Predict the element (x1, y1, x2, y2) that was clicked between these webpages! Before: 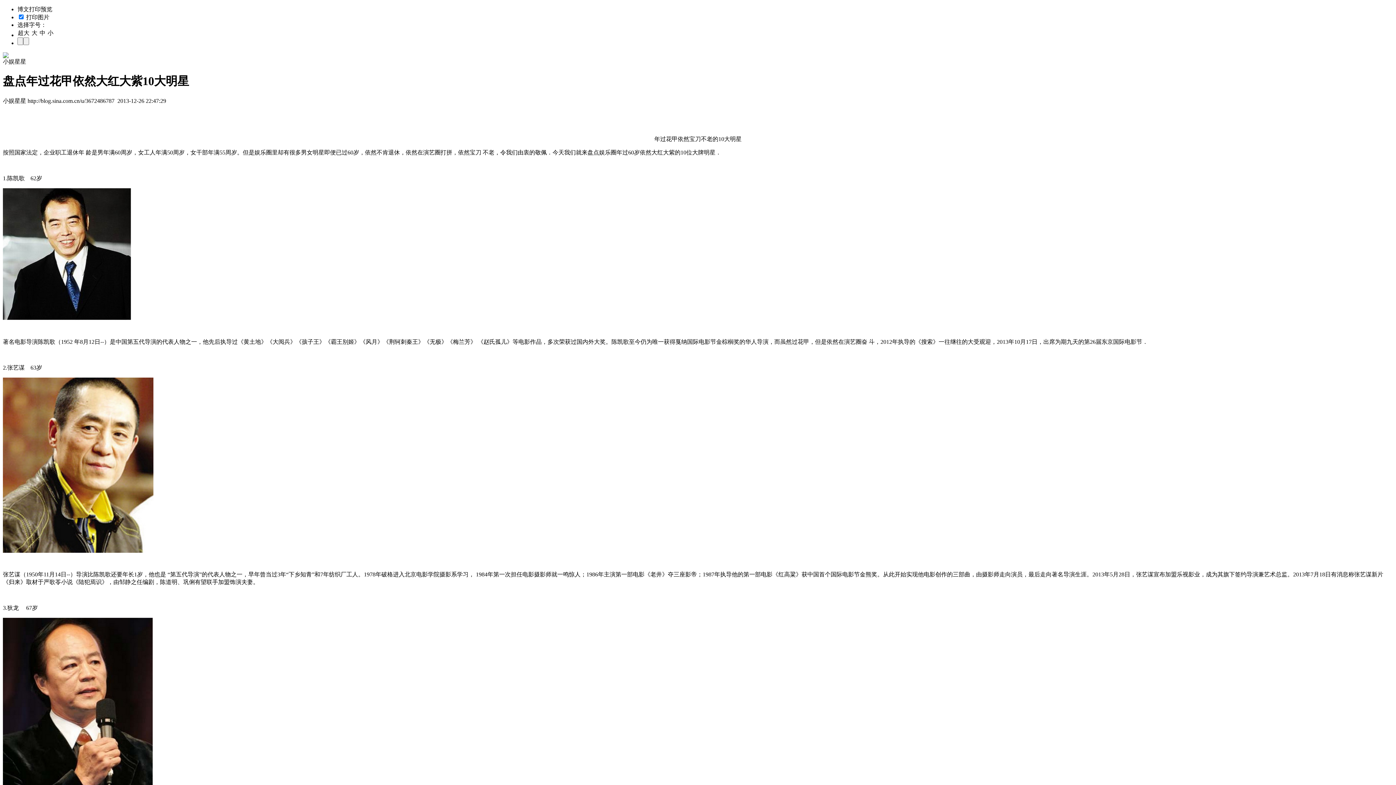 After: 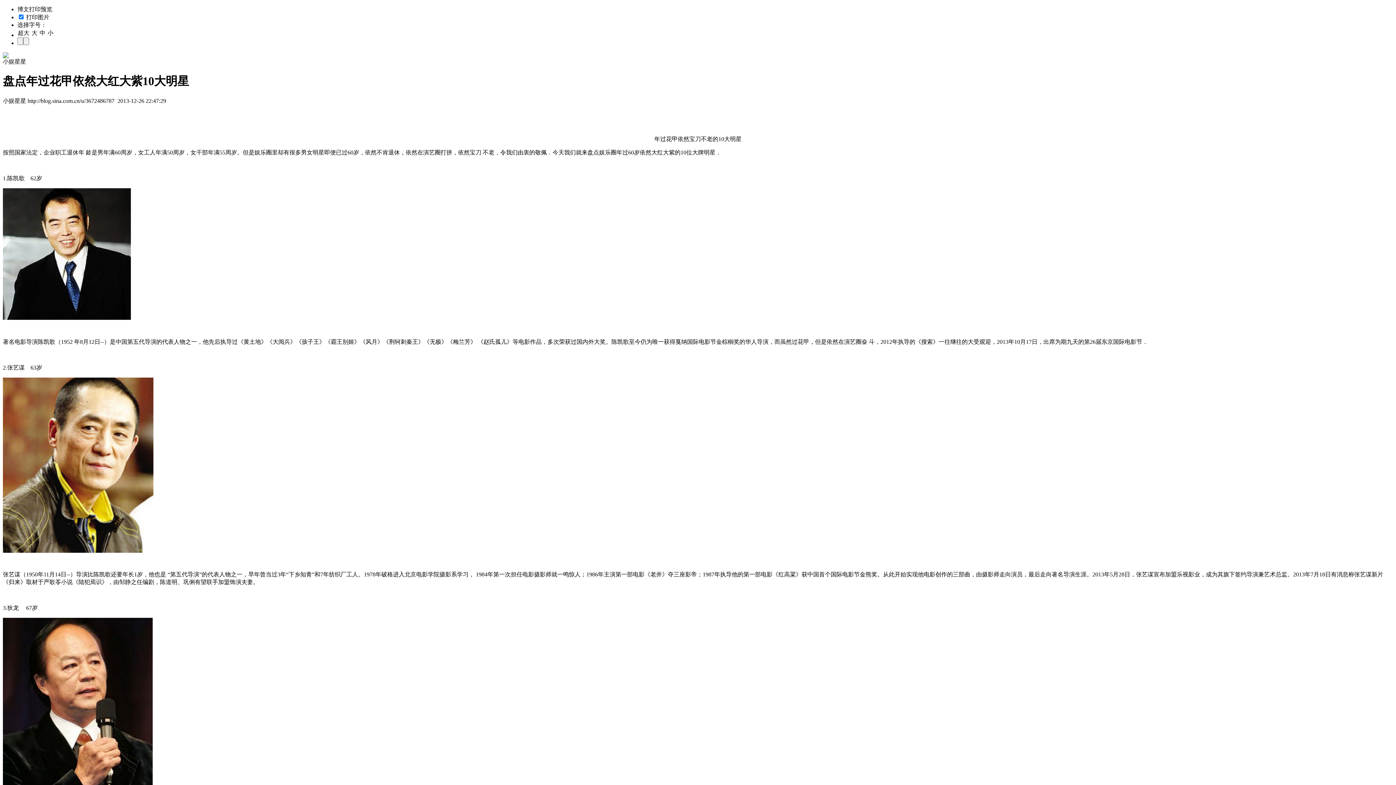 Action: bbox: (2, 547, 153, 554)